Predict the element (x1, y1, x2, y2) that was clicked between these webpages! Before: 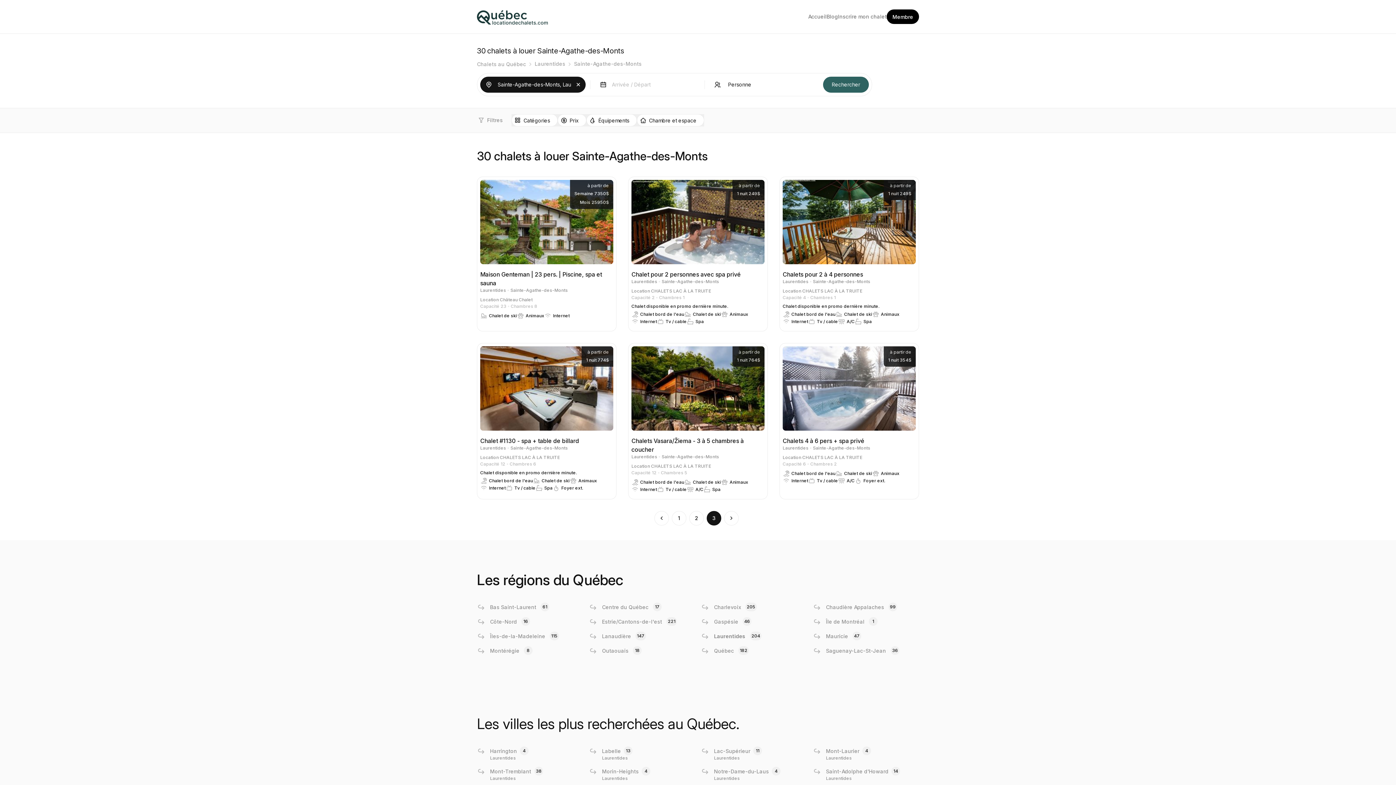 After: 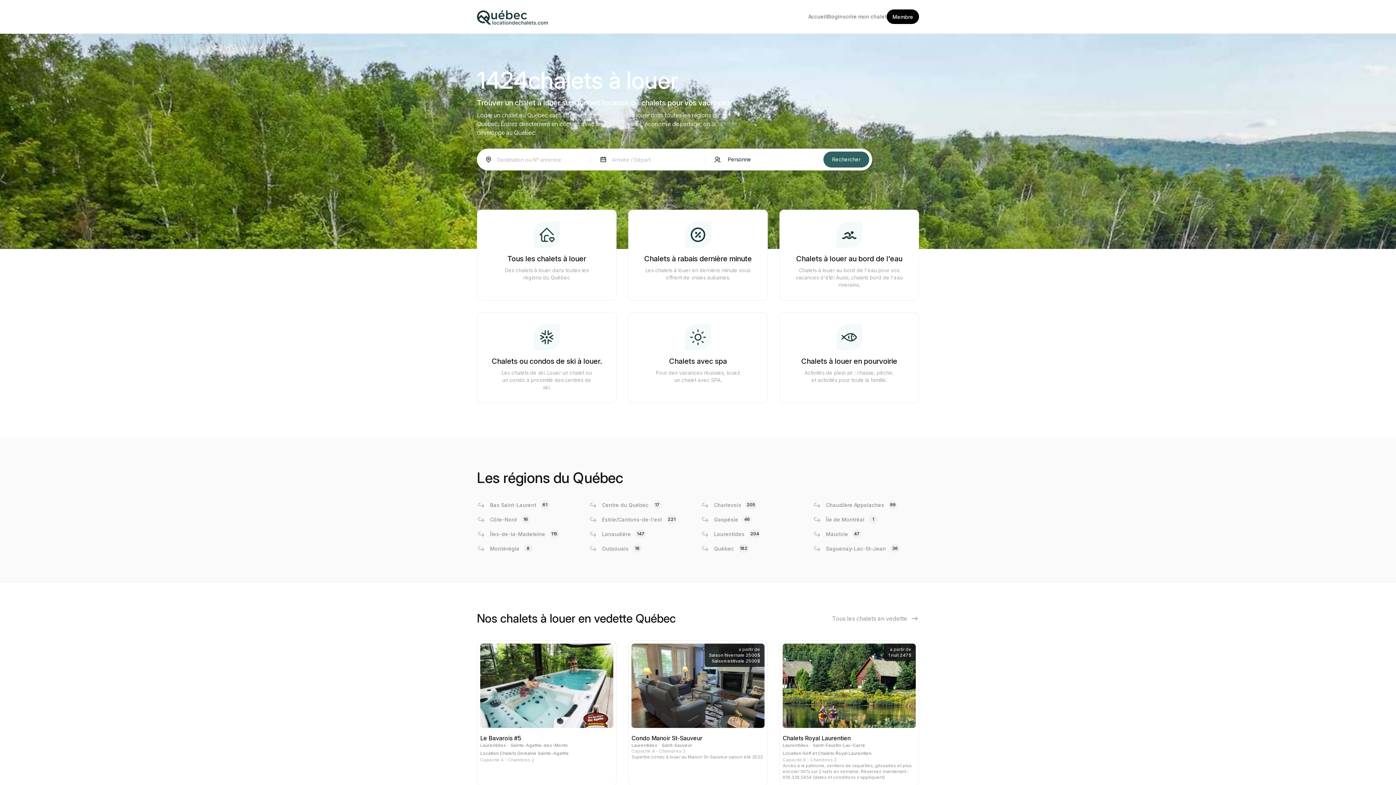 Action: bbox: (477, 8, 548, 24)